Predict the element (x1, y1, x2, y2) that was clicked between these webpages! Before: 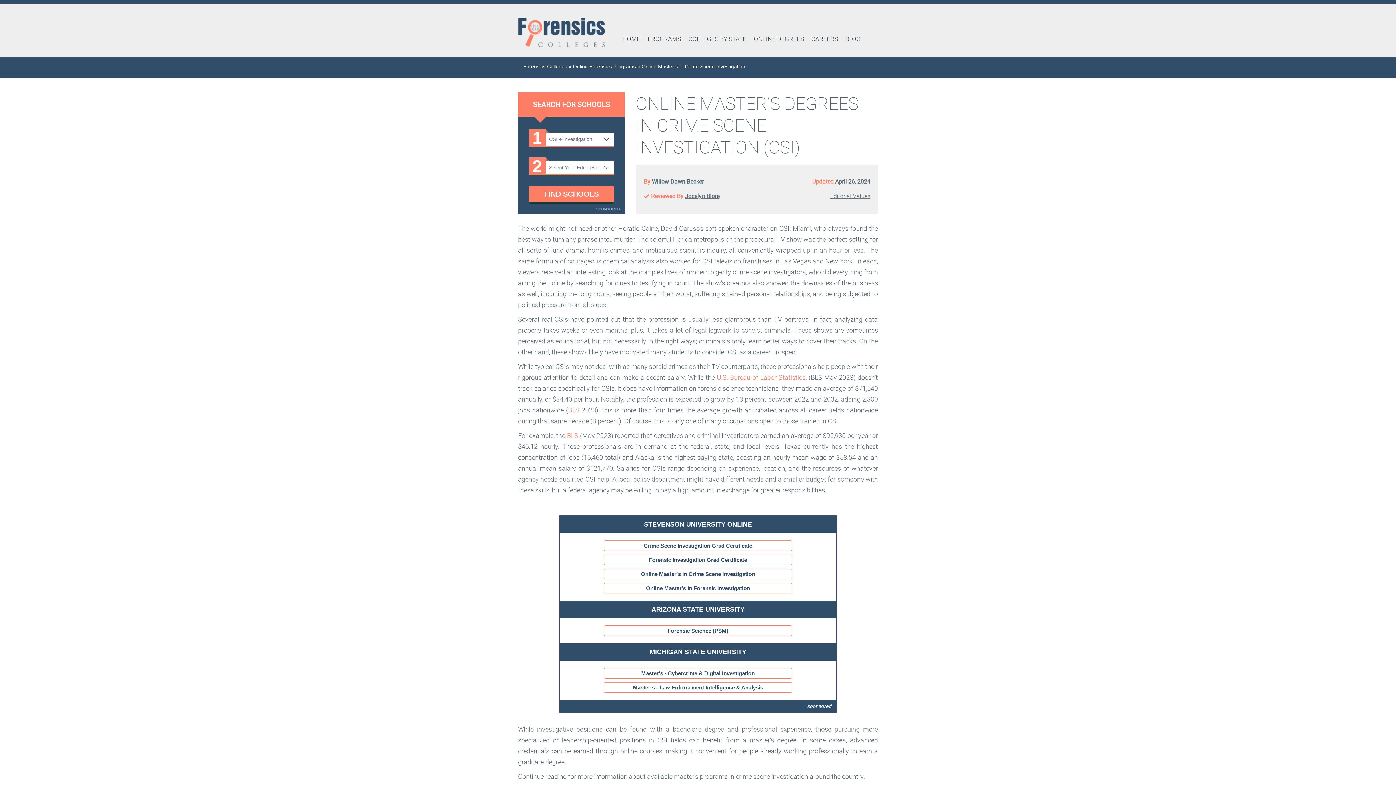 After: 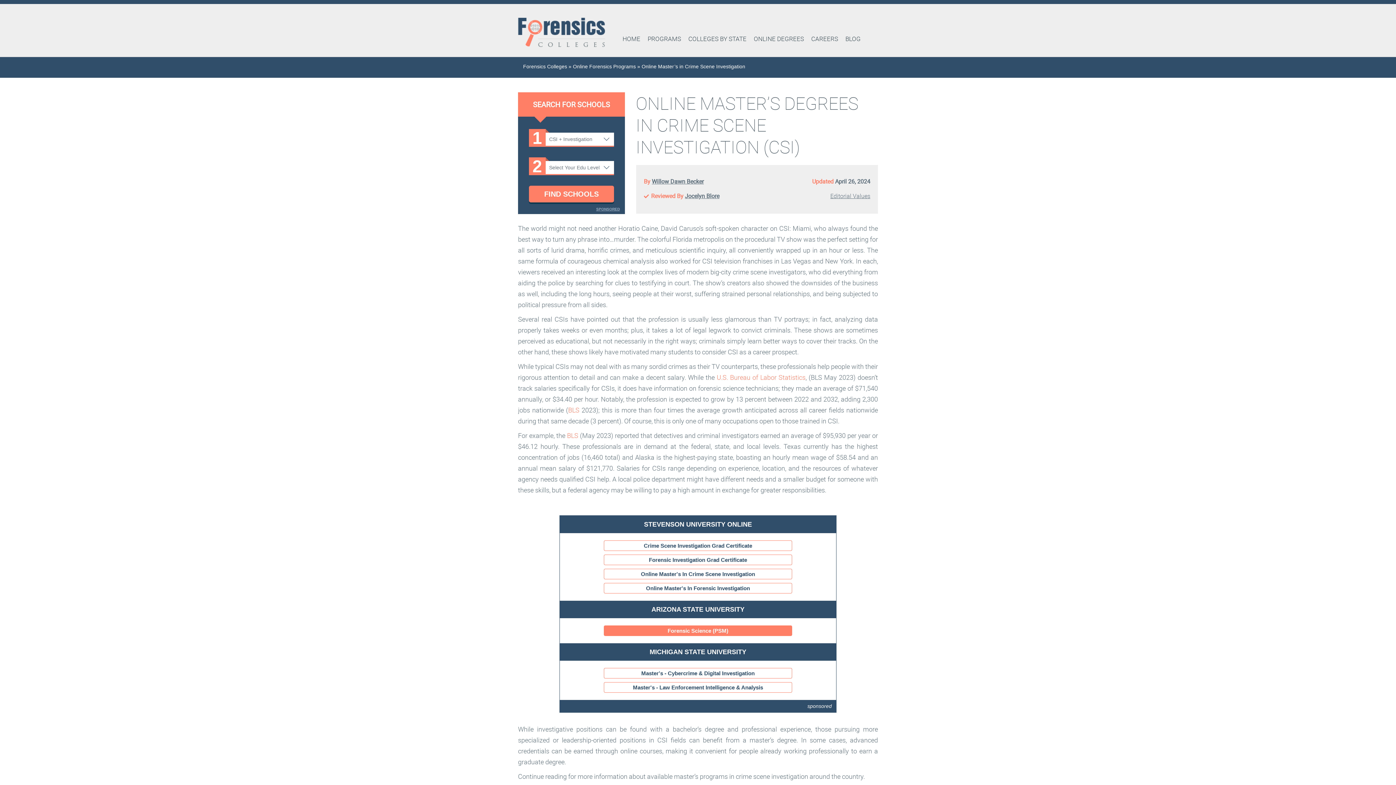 Action: bbox: (608, 628, 787, 634) label: Forensic Science (PSM)